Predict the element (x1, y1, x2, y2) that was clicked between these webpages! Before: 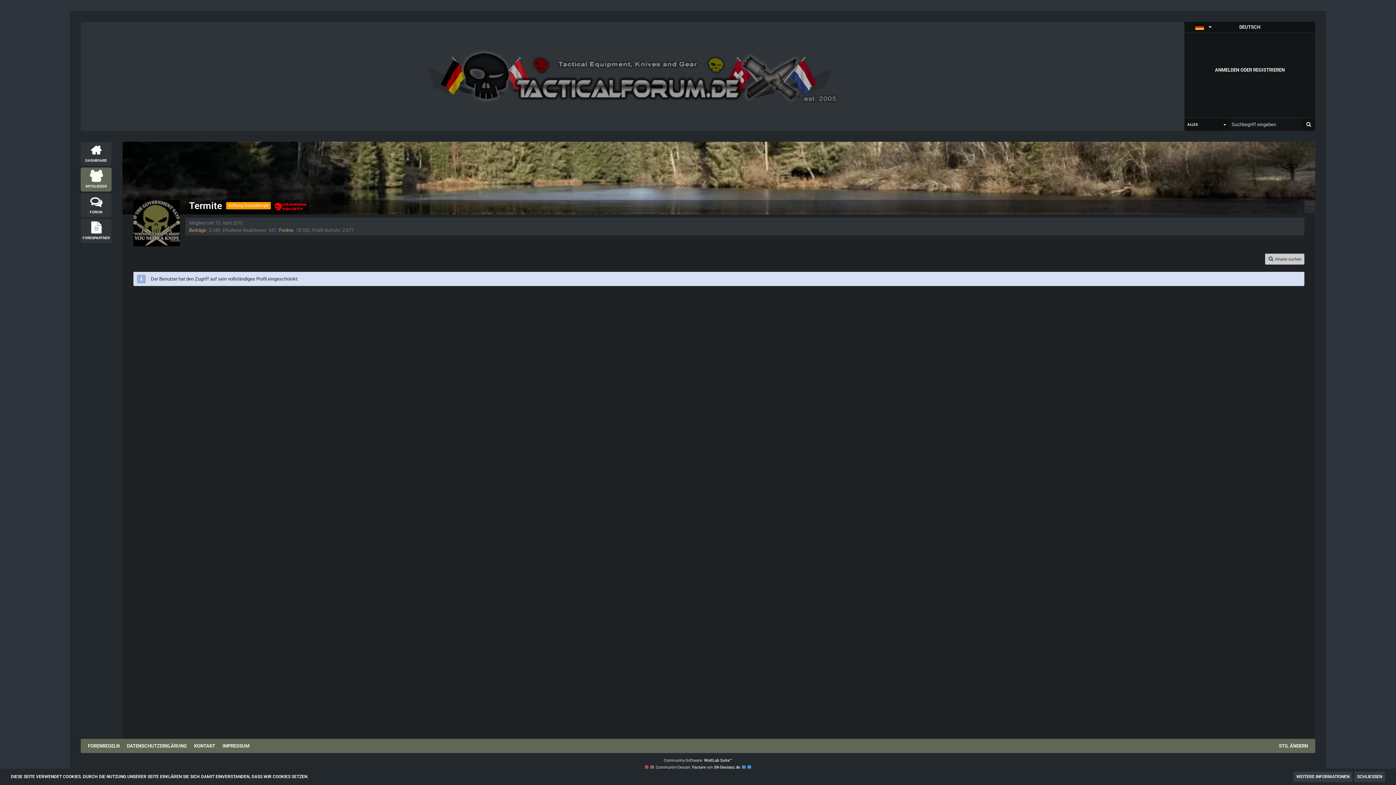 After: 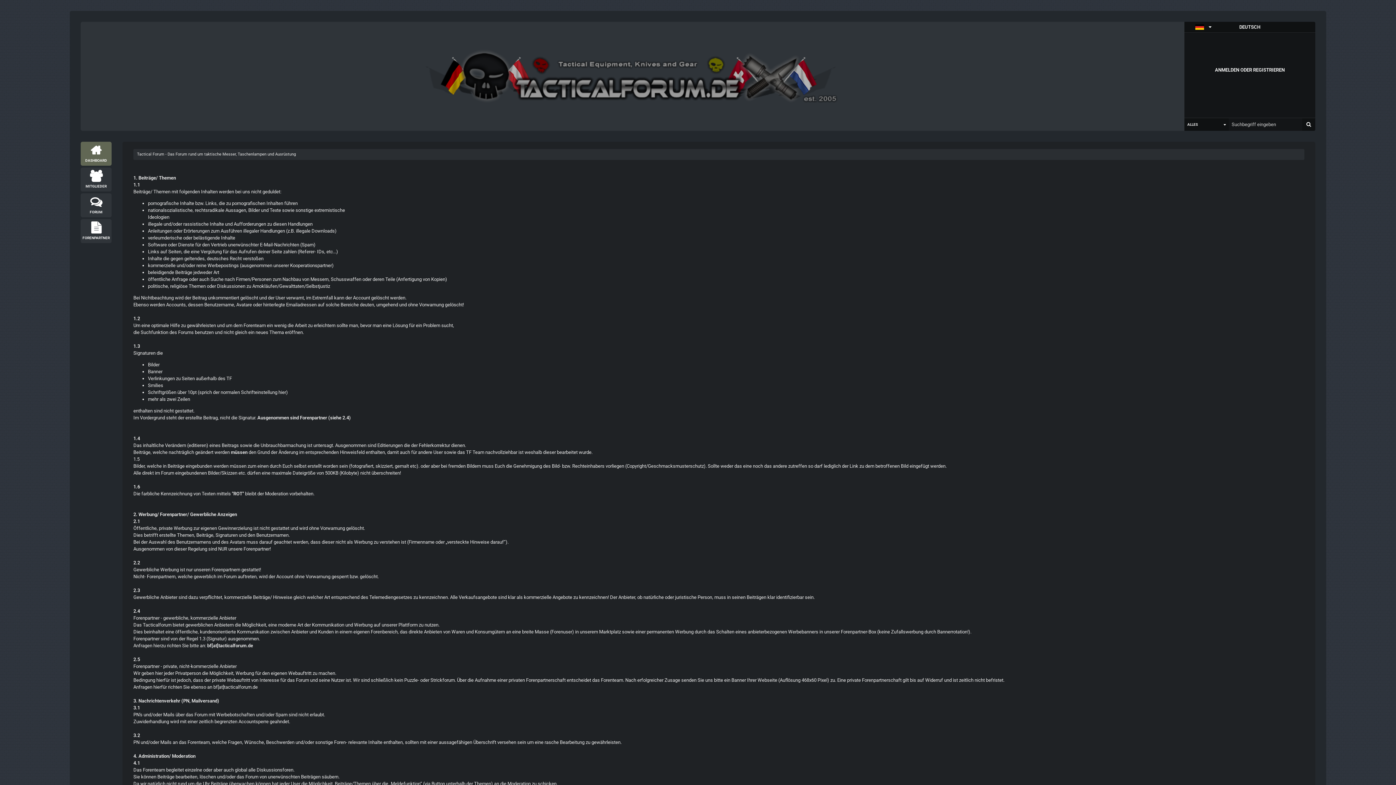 Action: label: FORENREGELN bbox: (88, 743, 119, 749)